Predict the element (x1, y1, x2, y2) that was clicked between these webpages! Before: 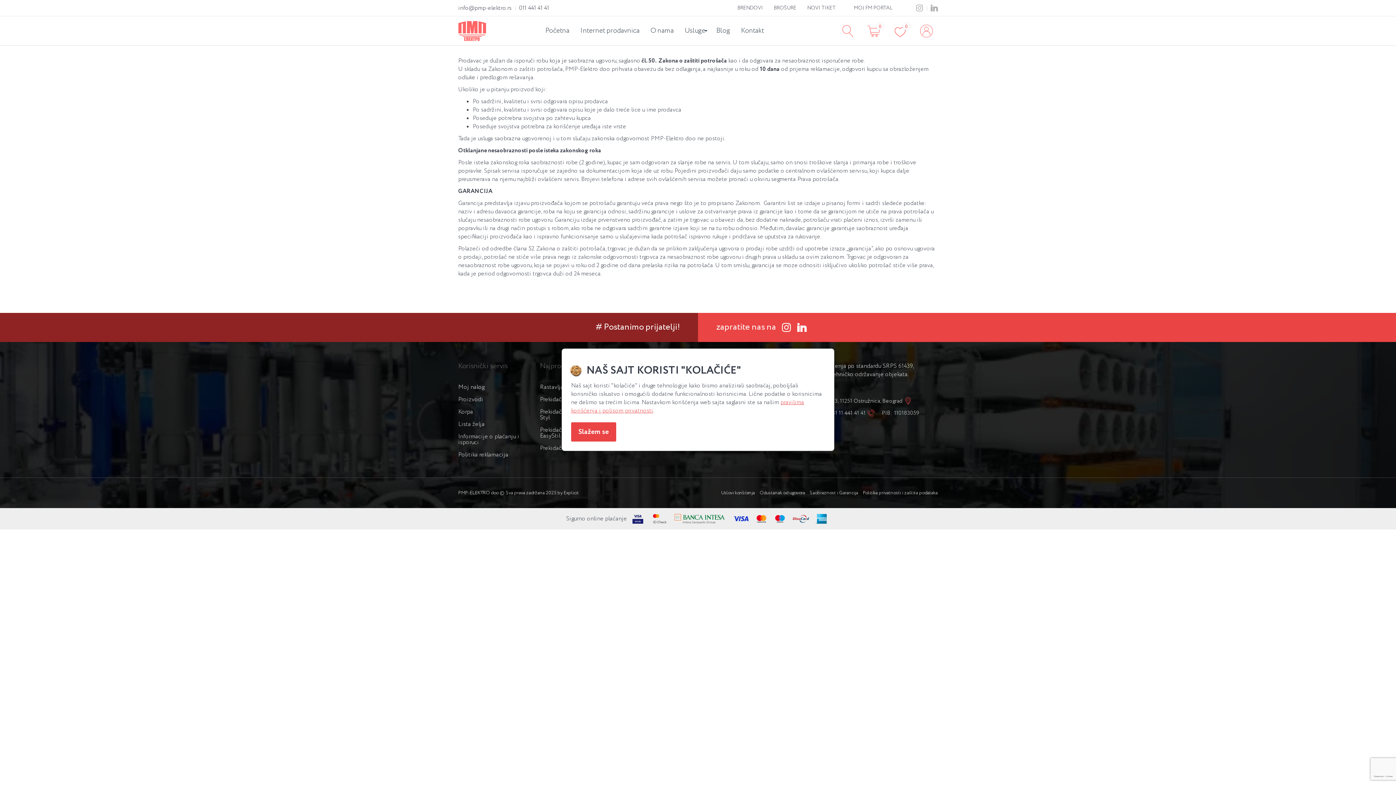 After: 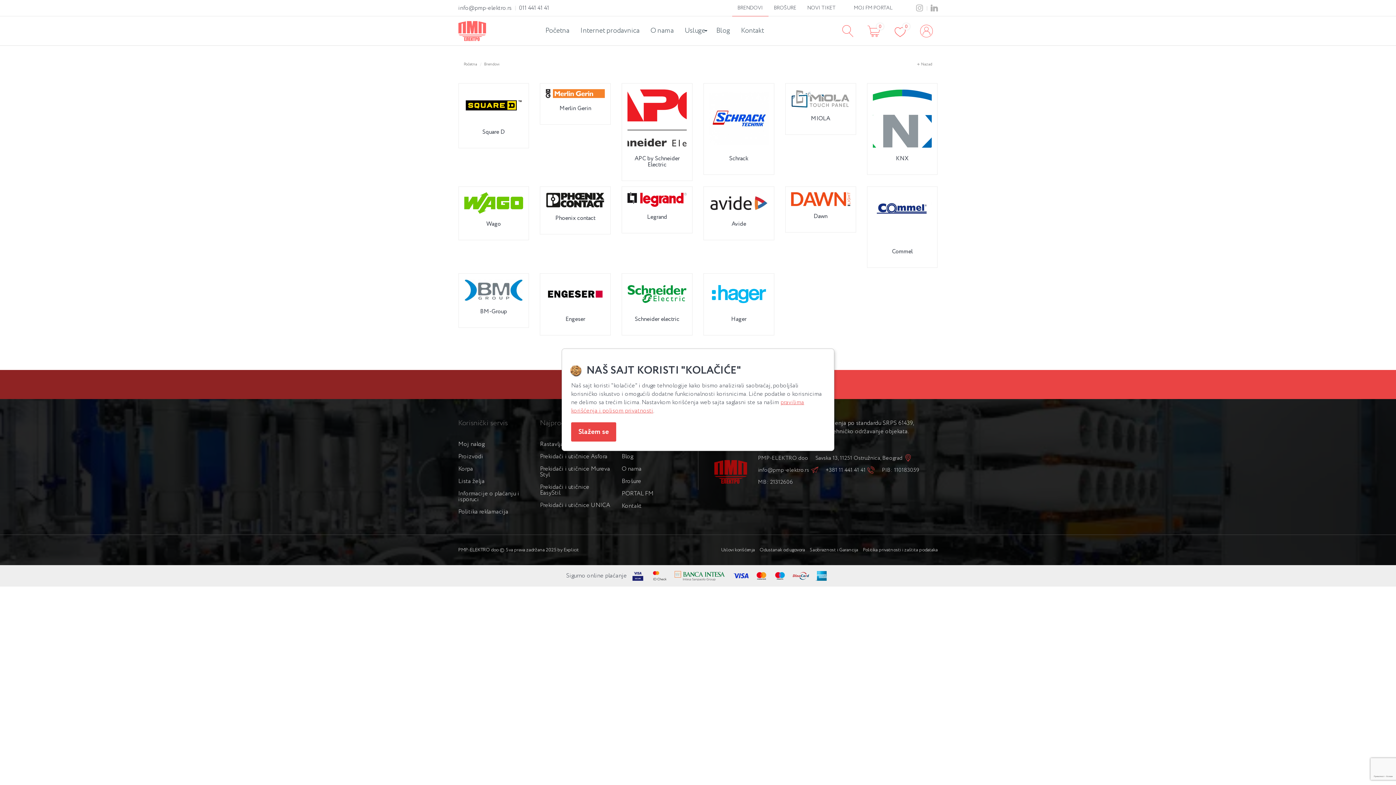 Action: bbox: (732, 0, 768, 16) label: BRENDOVI